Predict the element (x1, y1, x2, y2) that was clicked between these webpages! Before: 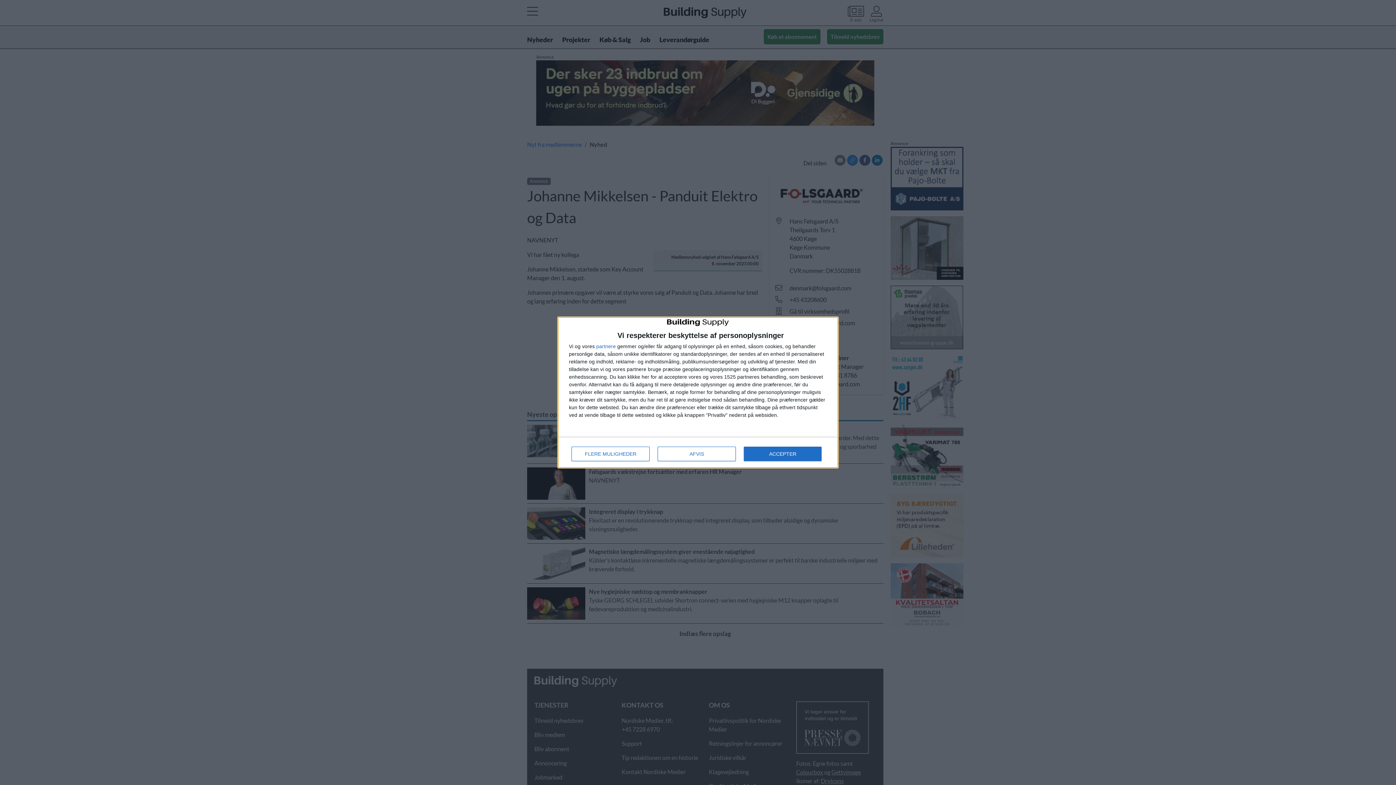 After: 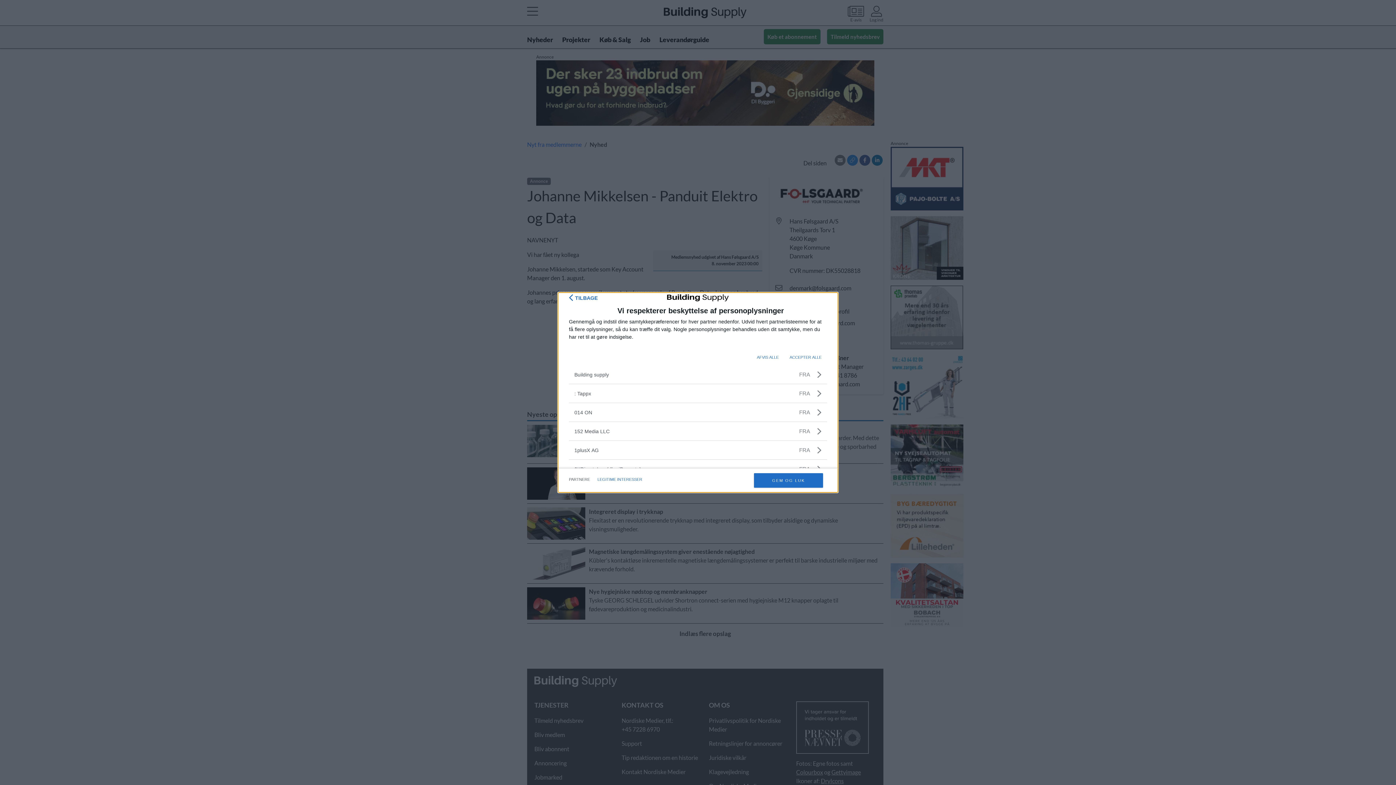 Action: bbox: (596, 343, 616, 349) label: partnere